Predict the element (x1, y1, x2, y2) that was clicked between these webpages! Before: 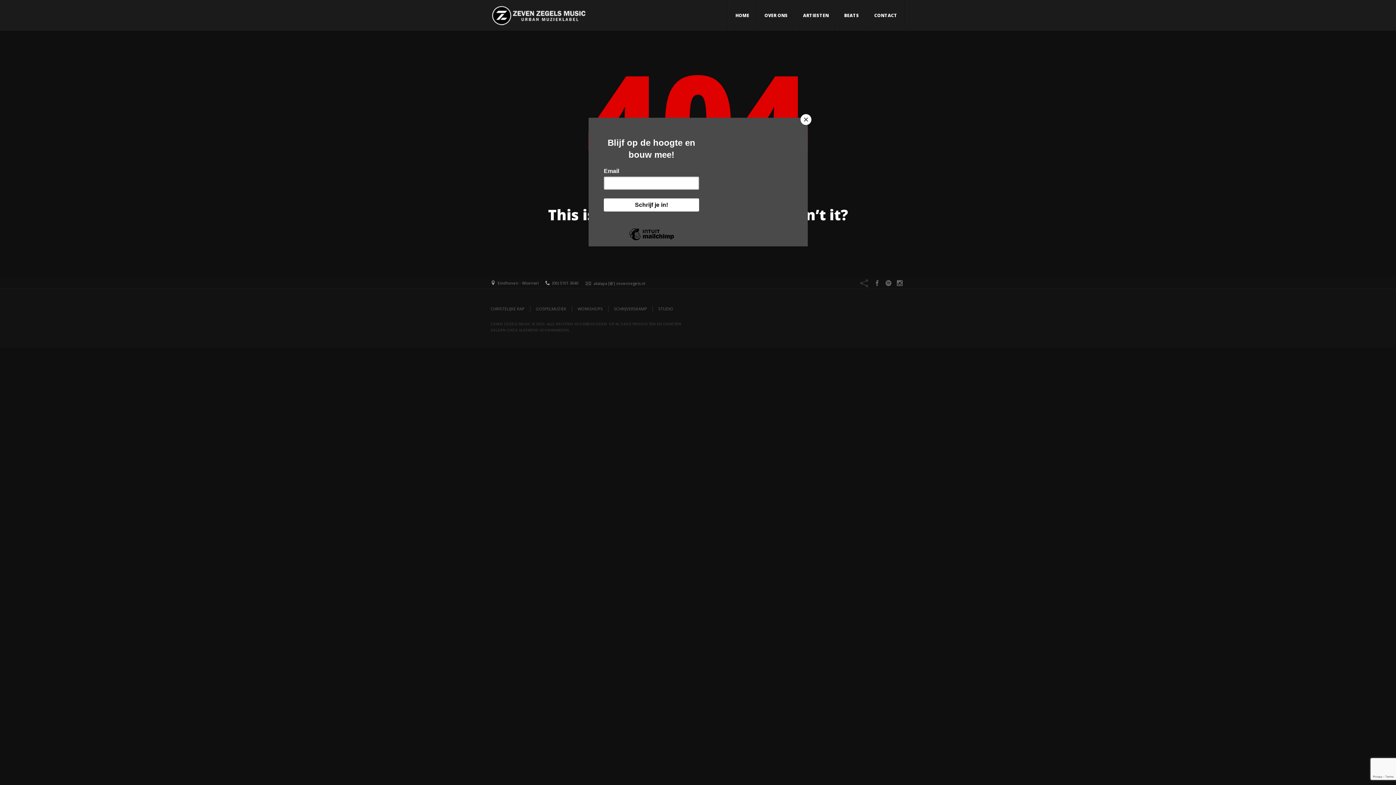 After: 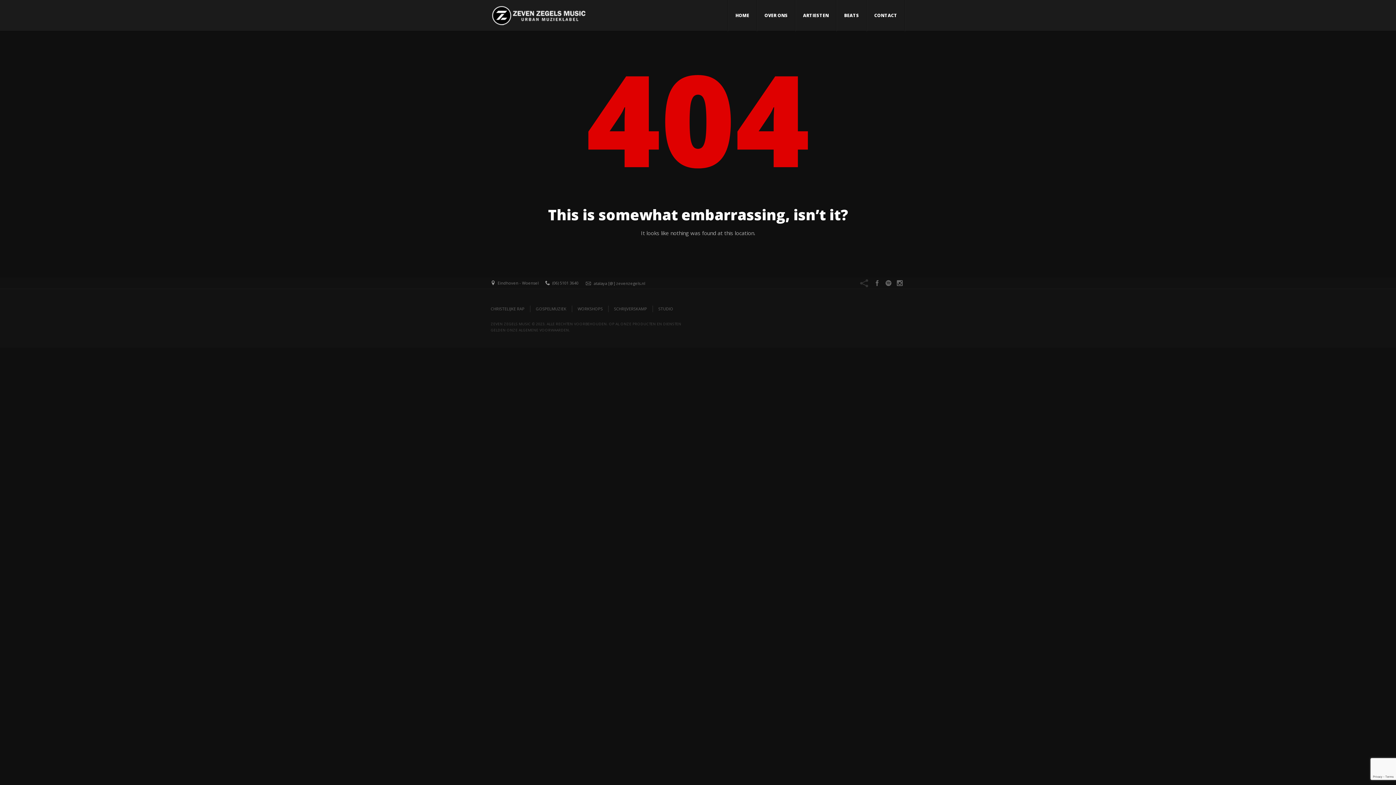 Action: label: Close bbox: (800, 114, 811, 125)